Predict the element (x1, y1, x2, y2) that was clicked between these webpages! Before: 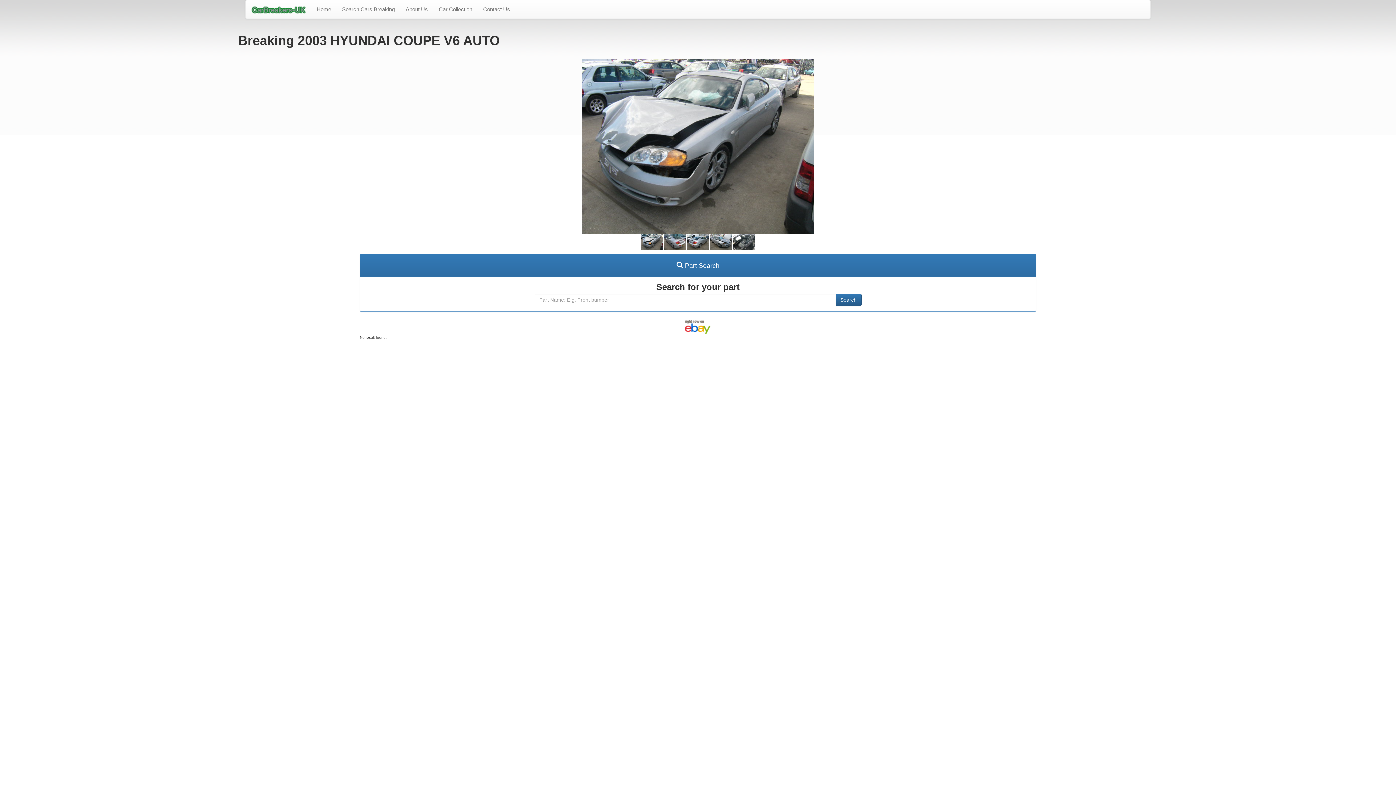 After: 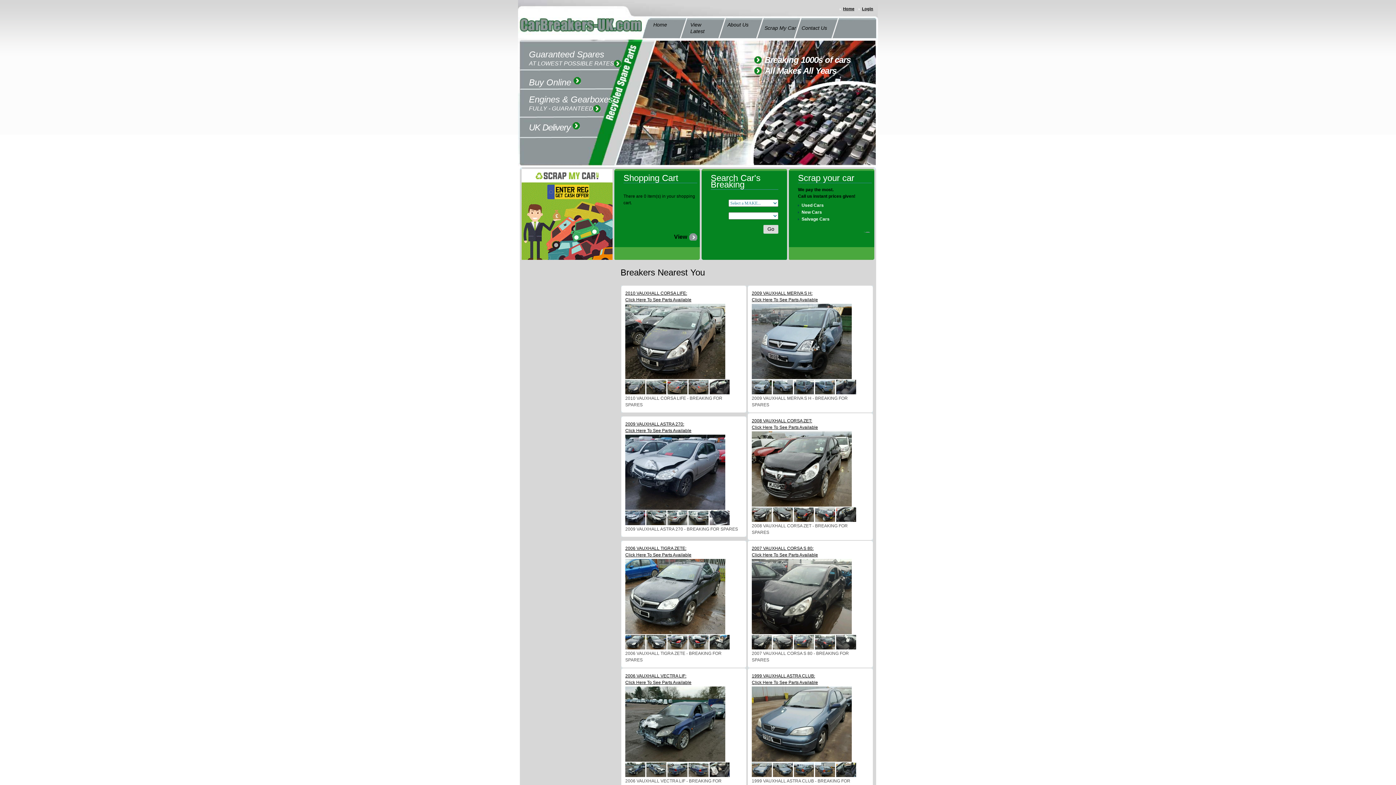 Action: label: Search Cars Breaking bbox: (336, 0, 400, 18)